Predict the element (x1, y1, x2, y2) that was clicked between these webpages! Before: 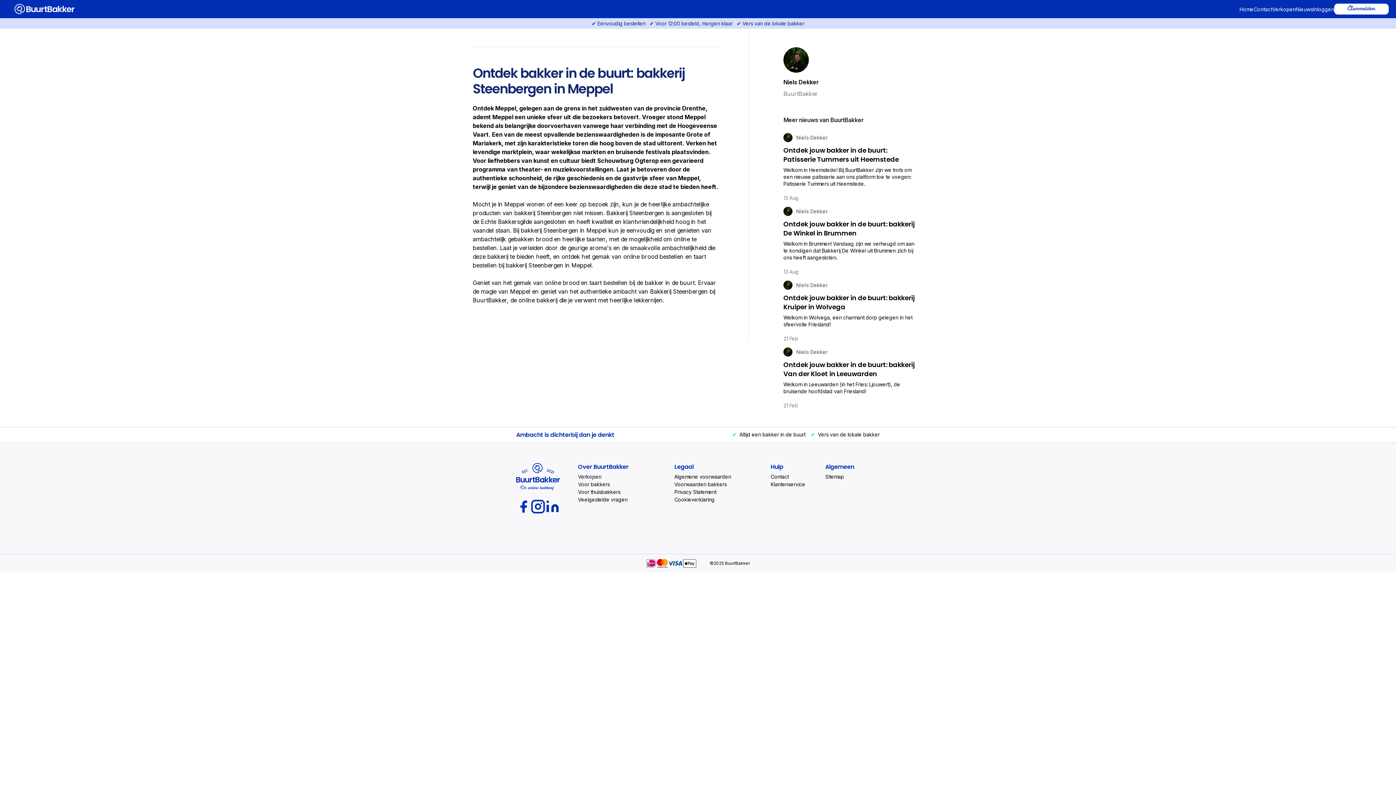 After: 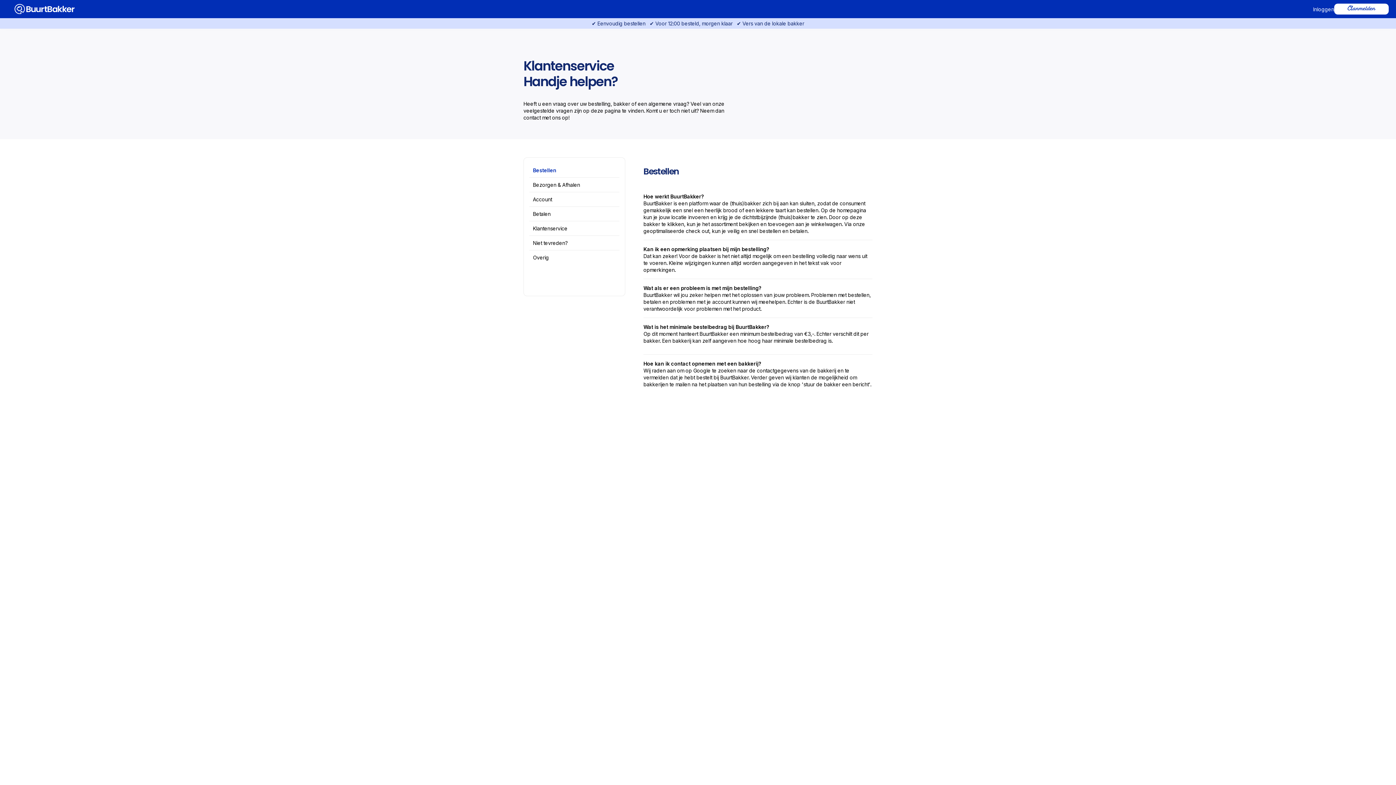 Action: bbox: (578, 496, 674, 503) label: Veelgestelde vragen